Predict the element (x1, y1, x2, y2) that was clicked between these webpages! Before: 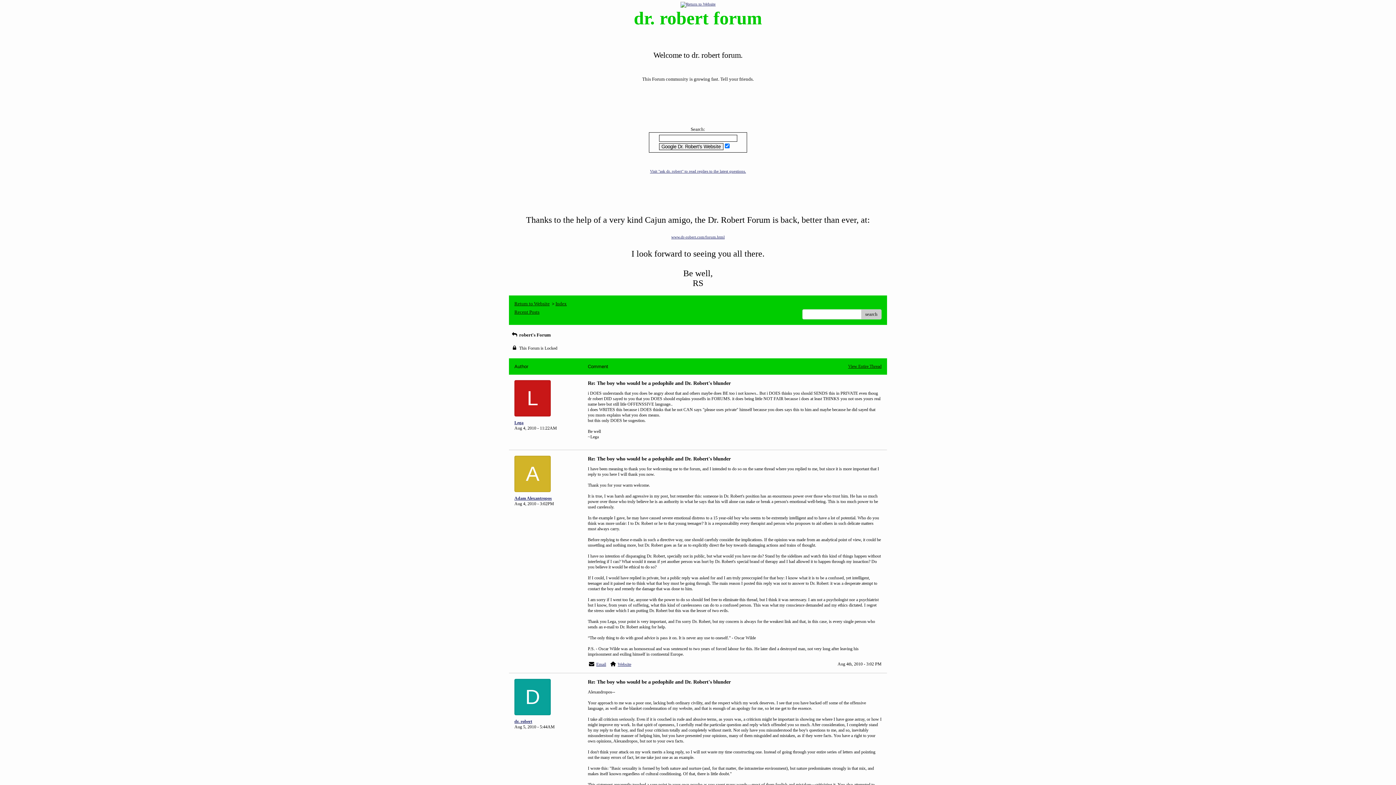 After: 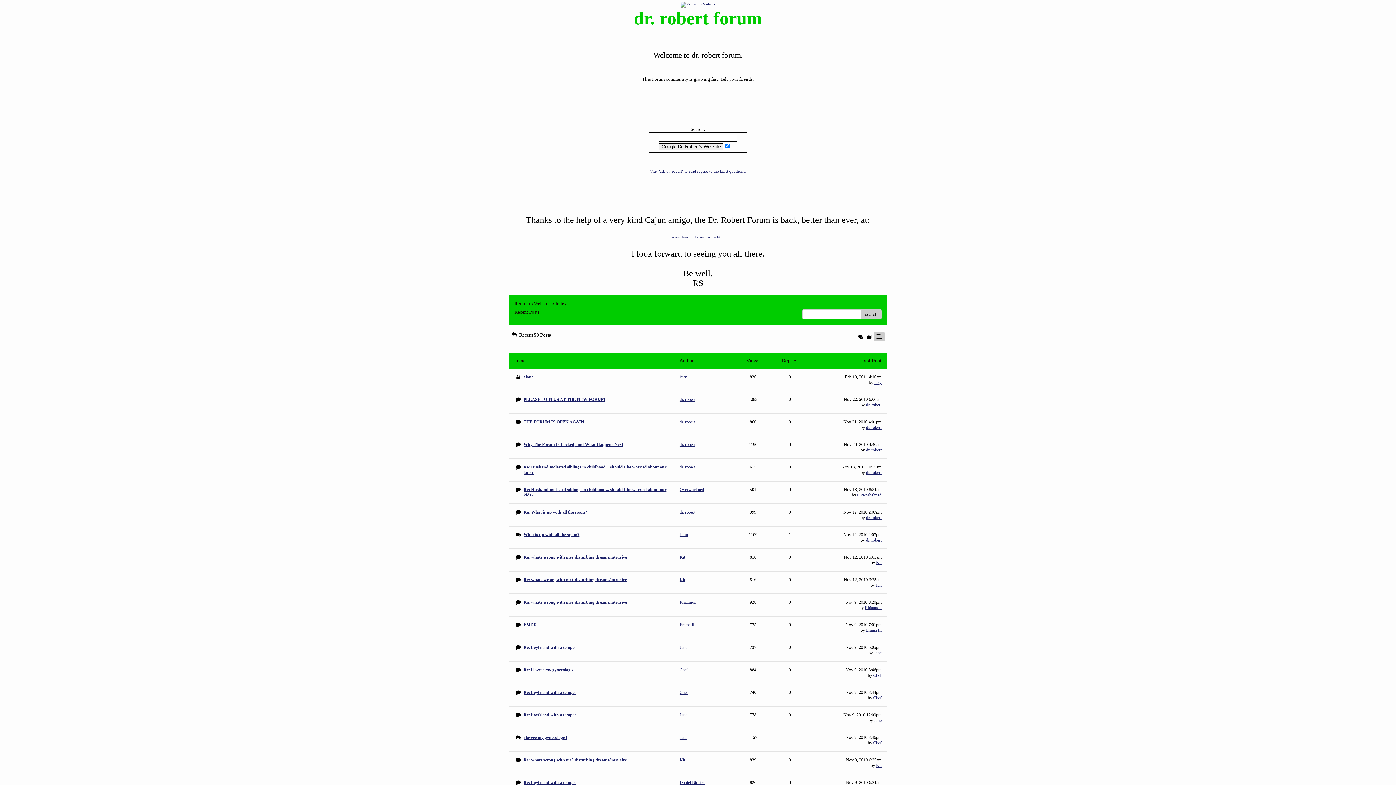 Action: bbox: (514, 309, 539, 314) label: Recent Posts